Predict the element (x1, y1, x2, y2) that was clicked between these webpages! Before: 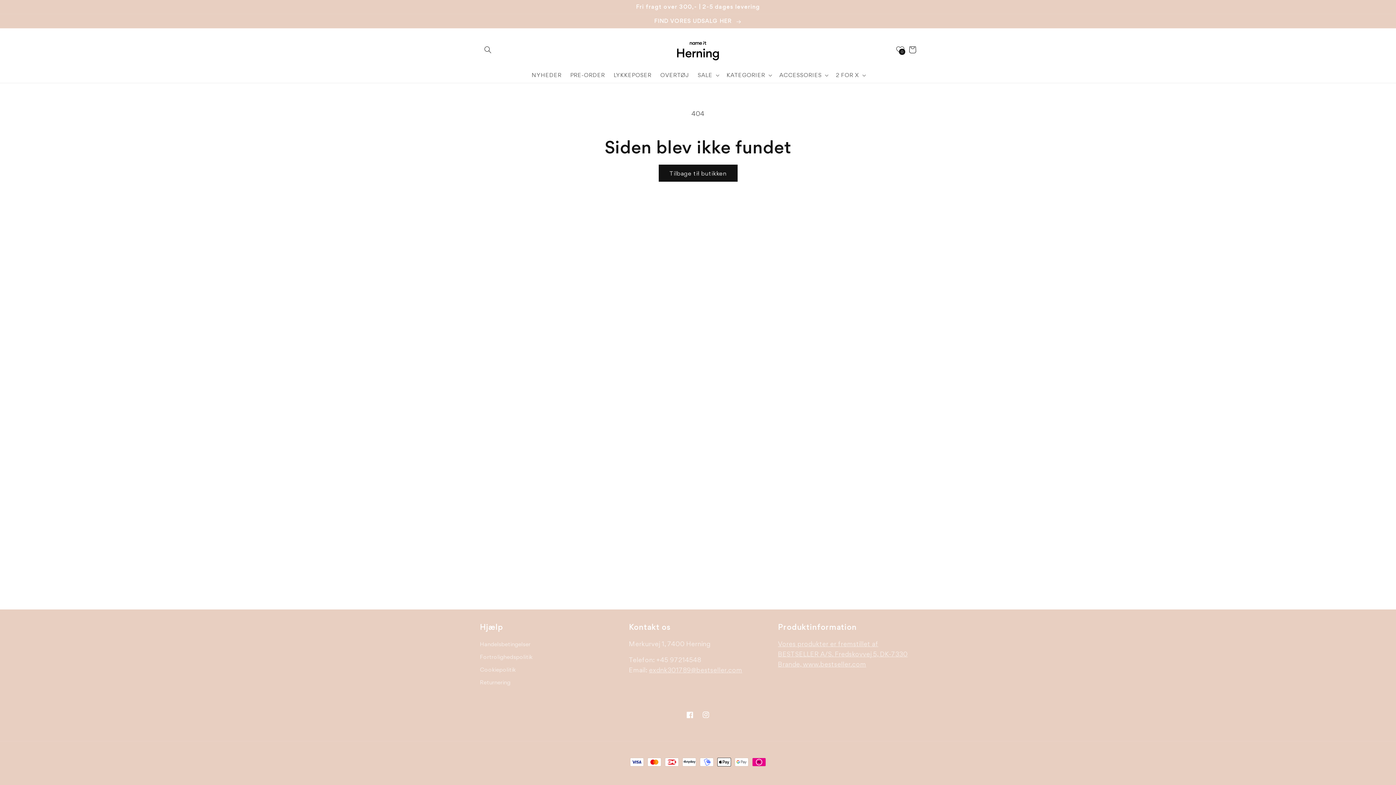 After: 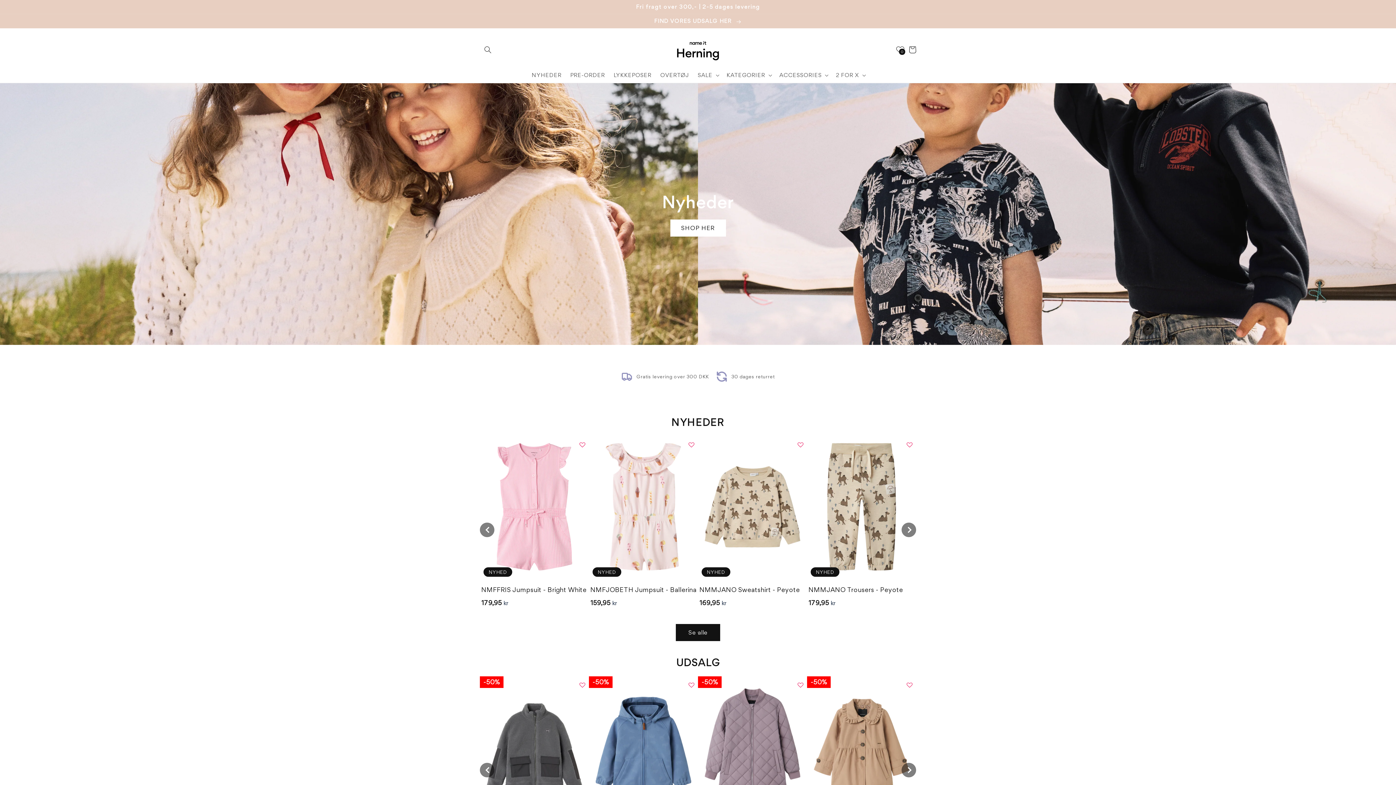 Action: bbox: (673, 35, 722, 63)